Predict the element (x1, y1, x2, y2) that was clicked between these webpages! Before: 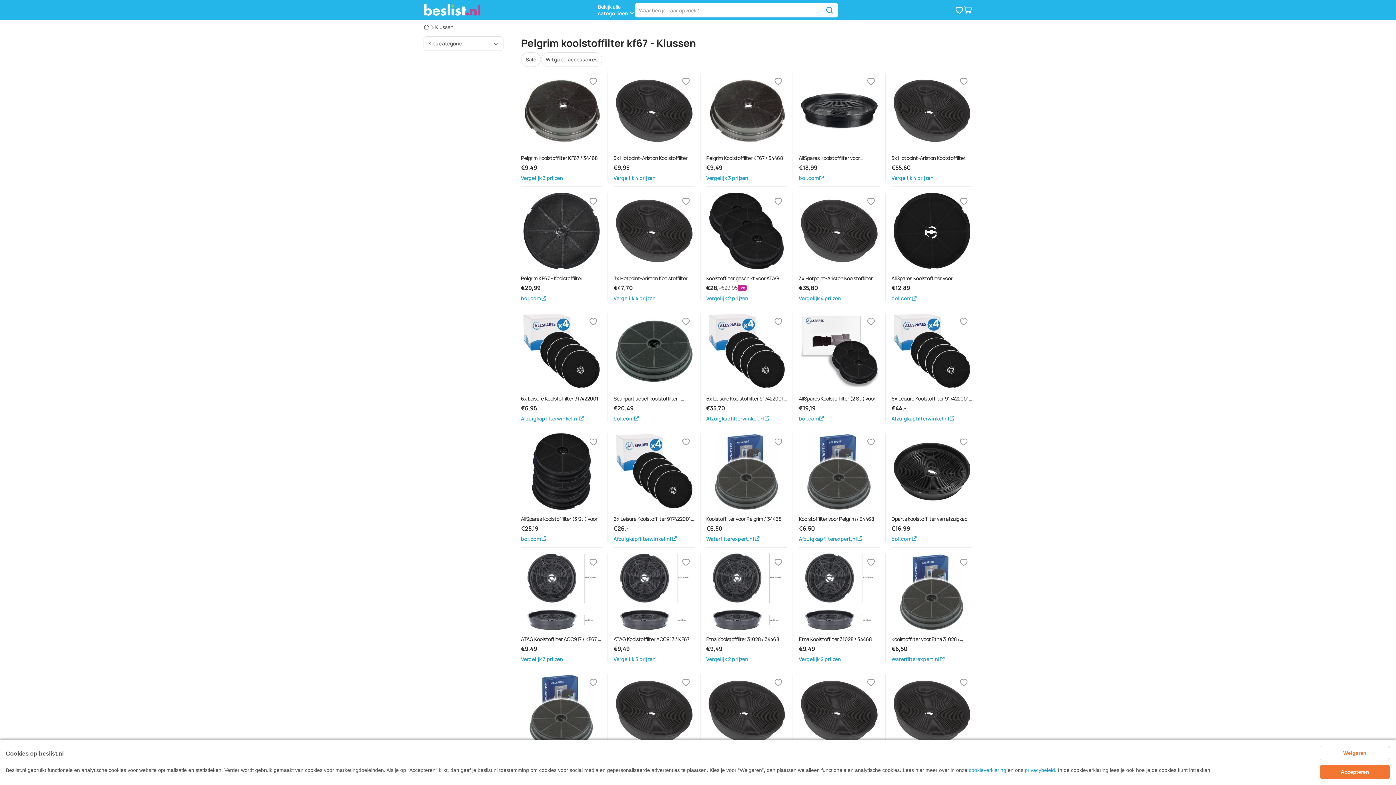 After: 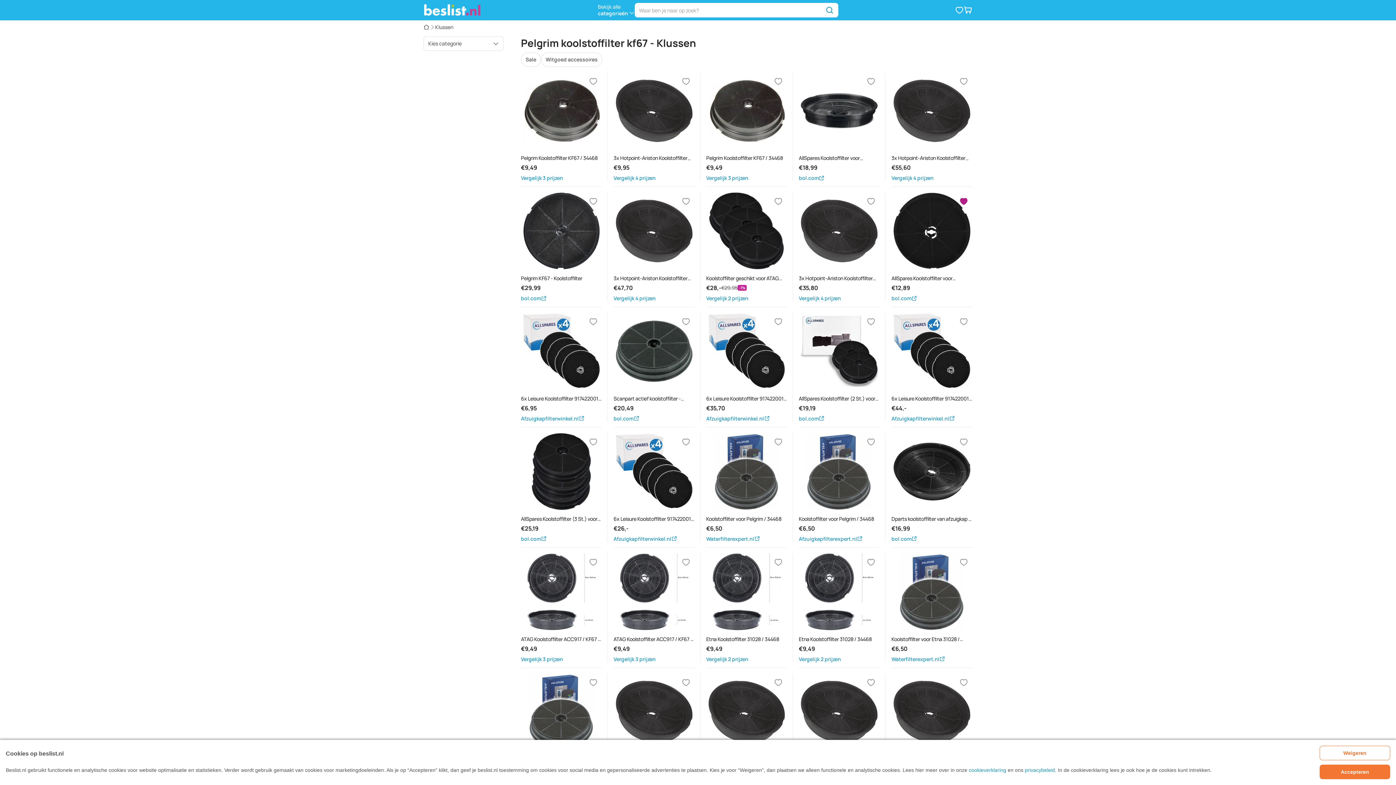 Action: label: Verlanglijstje bbox: (955, 192, 972, 210)